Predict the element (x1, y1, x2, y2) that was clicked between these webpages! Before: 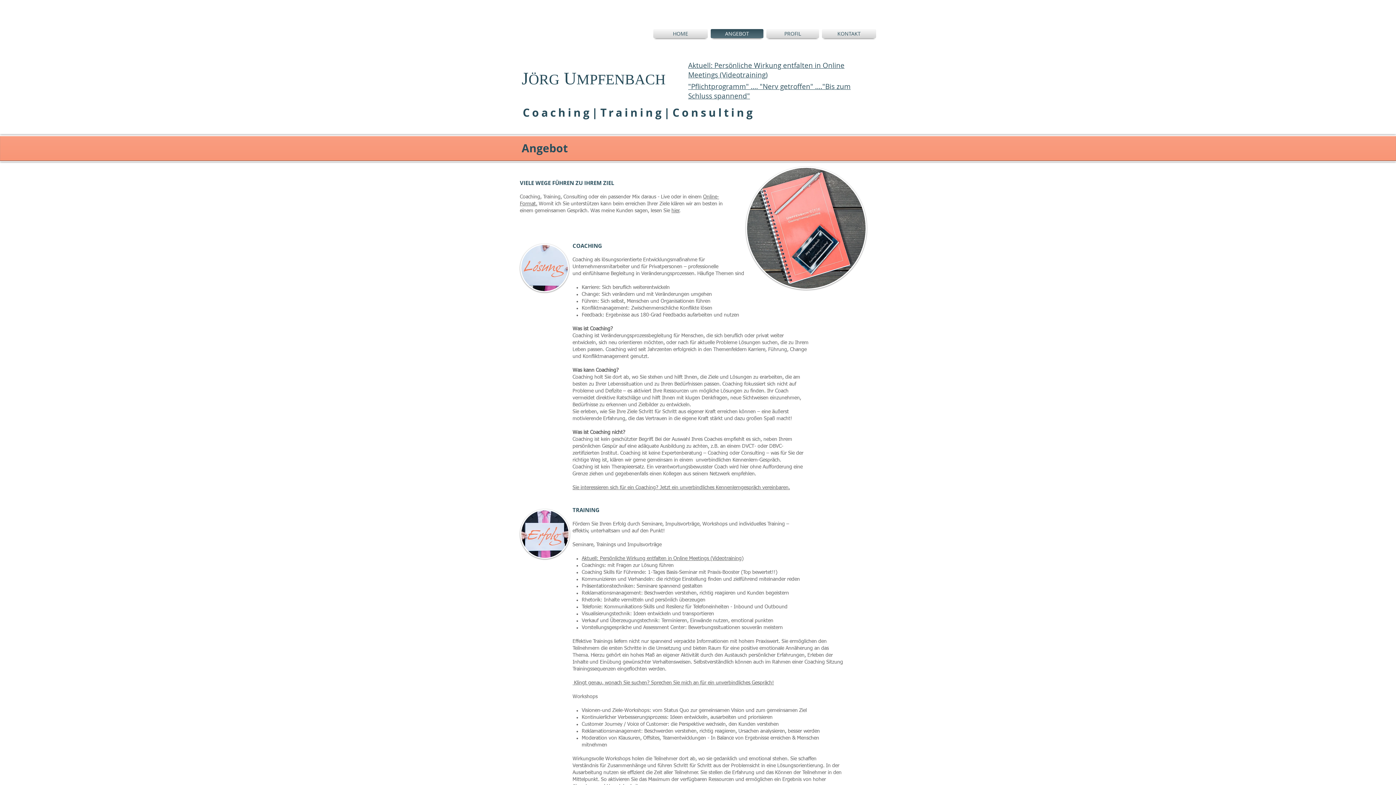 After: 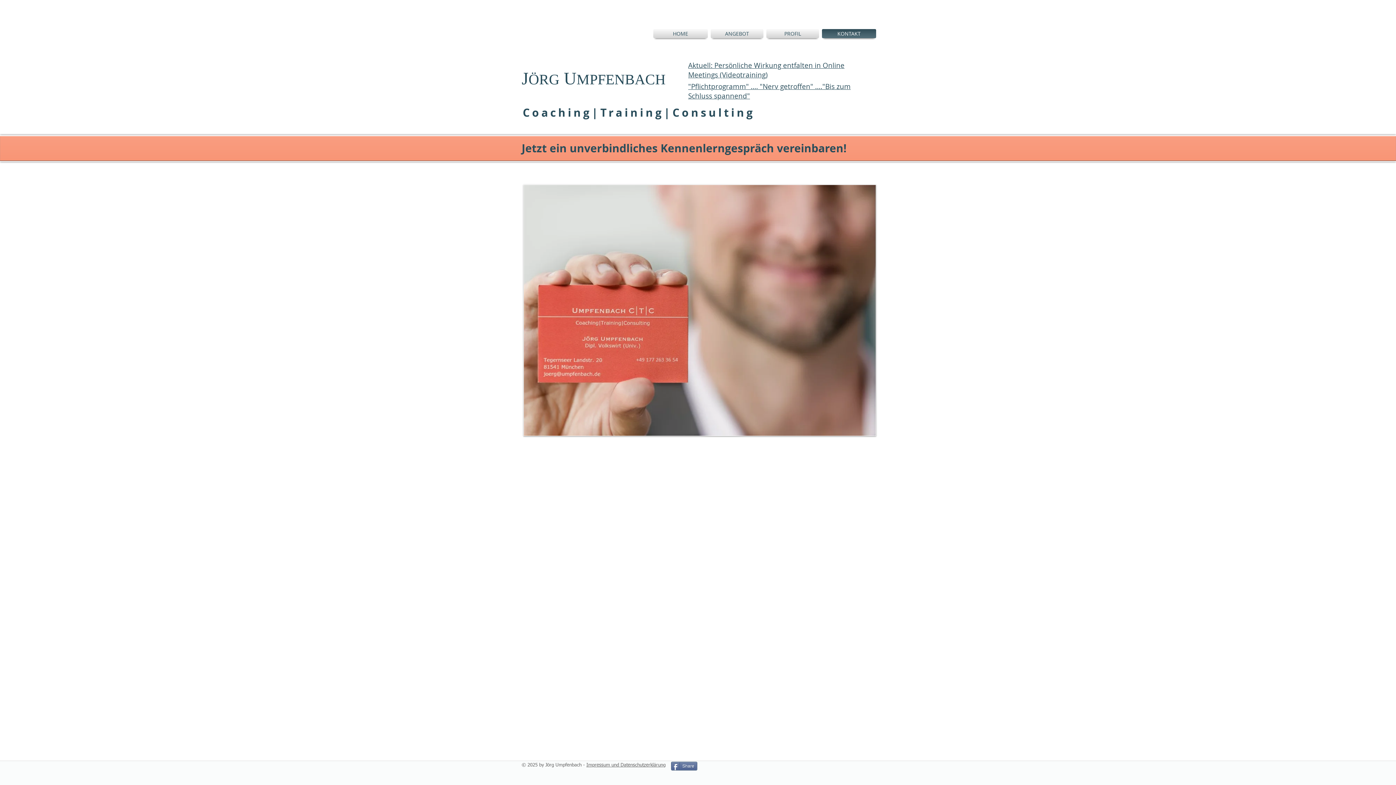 Action: bbox: (820, 29, 876, 38) label: KONTAKT